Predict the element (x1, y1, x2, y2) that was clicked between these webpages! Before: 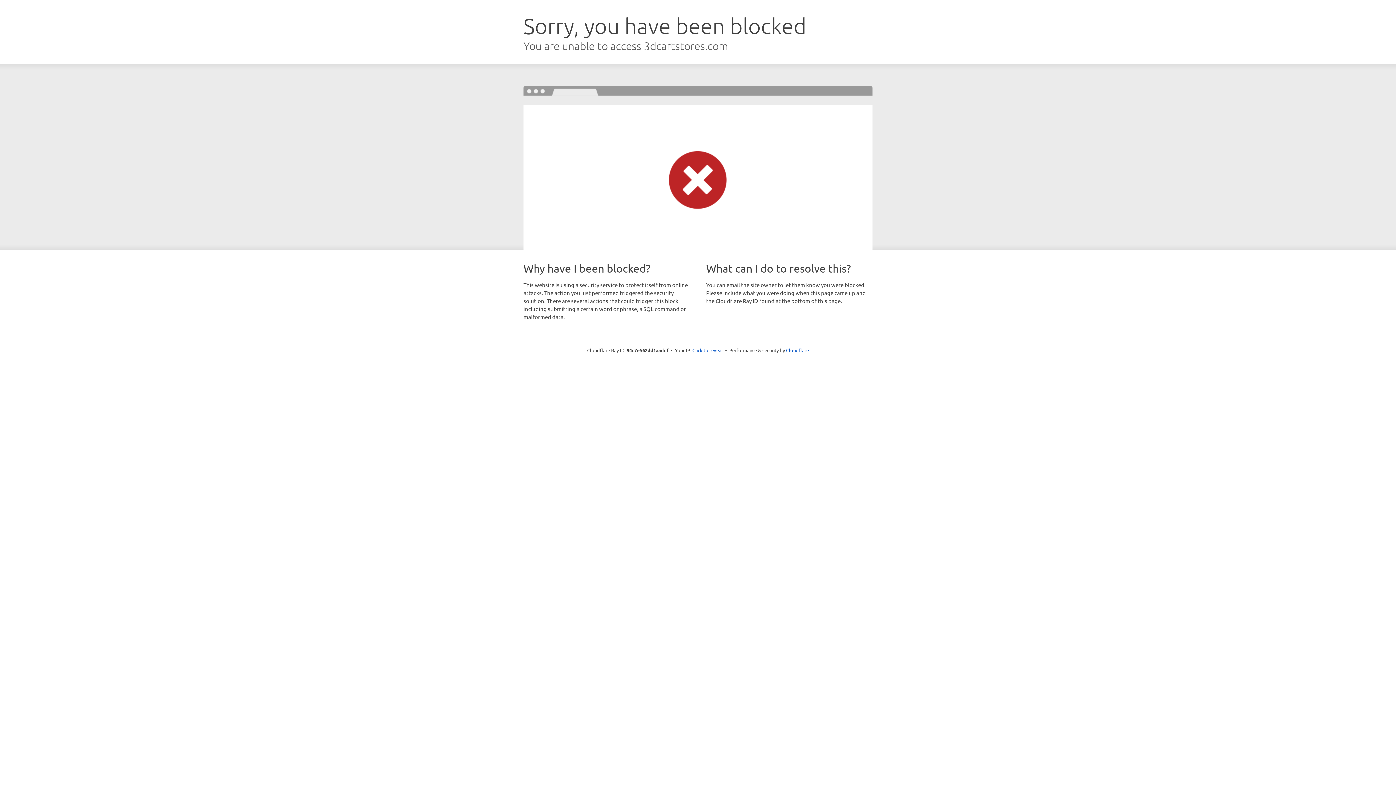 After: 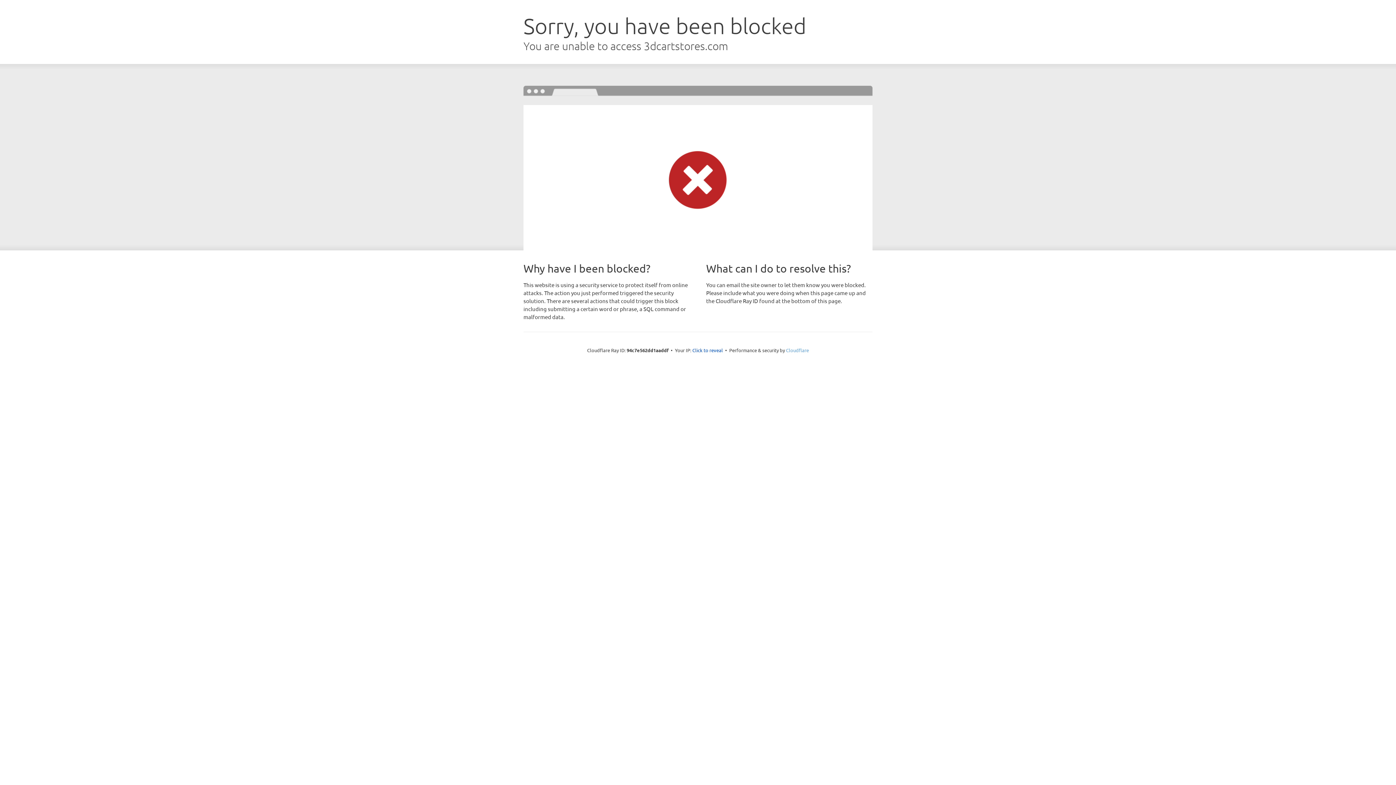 Action: bbox: (786, 347, 809, 353) label: Cloudflare